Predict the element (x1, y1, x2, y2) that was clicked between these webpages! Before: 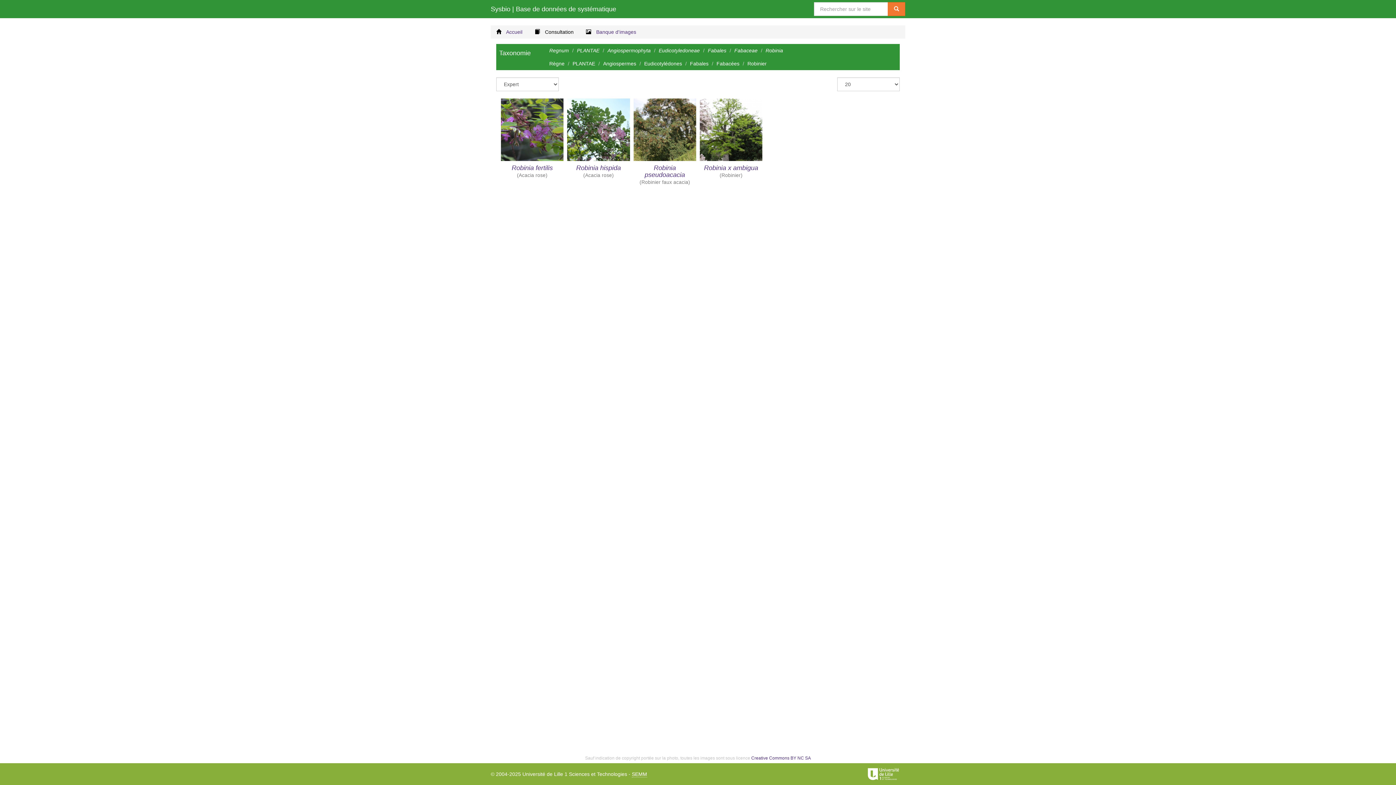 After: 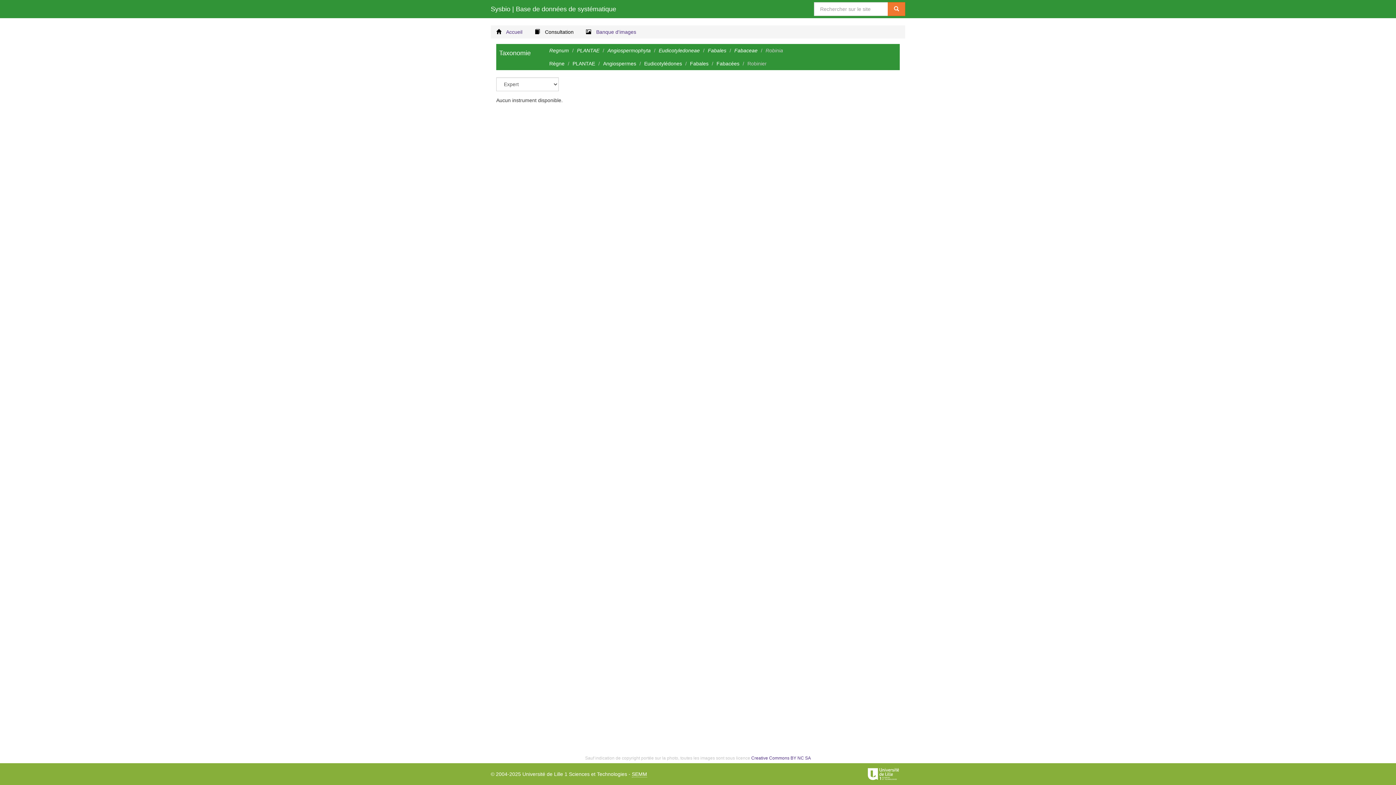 Action: bbox: (747, 60, 766, 66) label: Robinier